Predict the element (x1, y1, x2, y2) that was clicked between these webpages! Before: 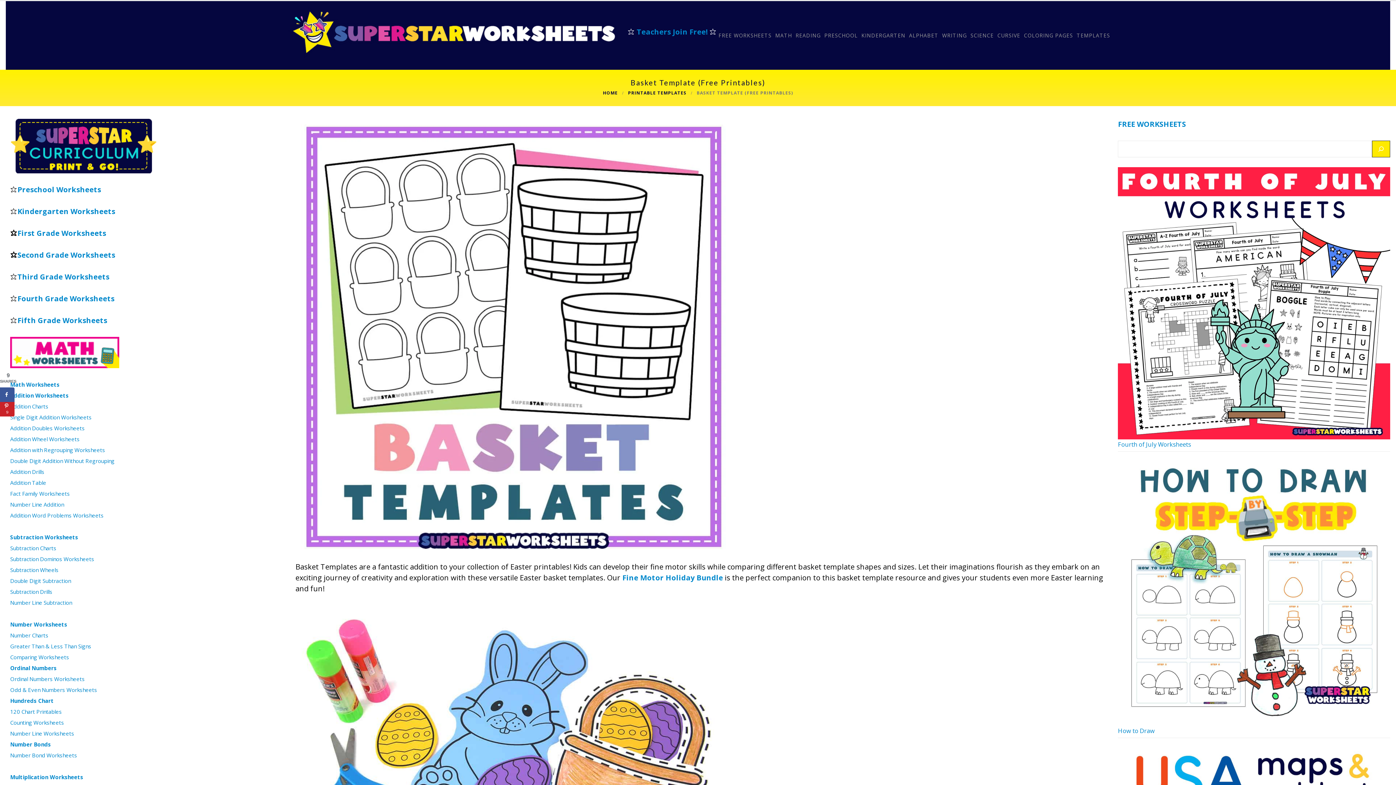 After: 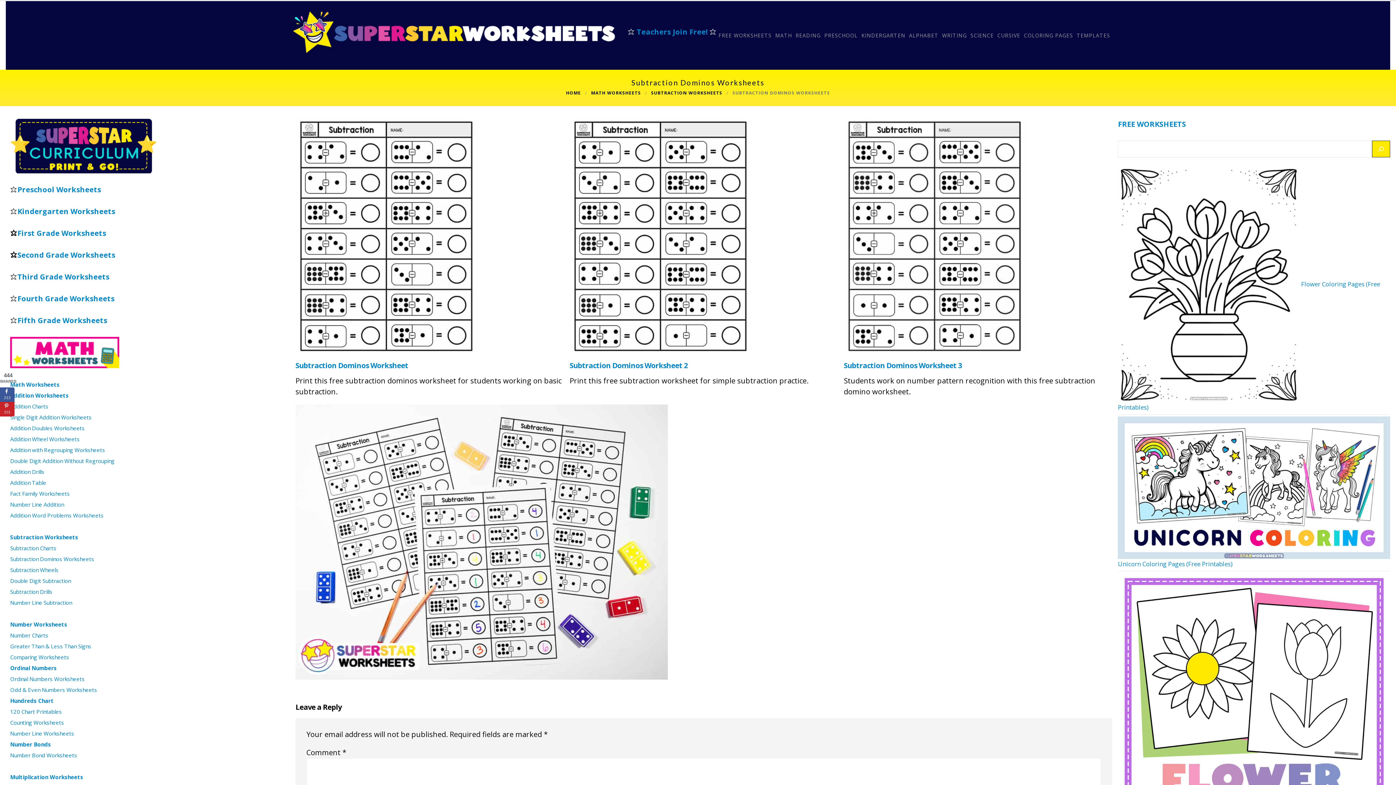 Action: label: Subtraction Dominos Worksheets bbox: (10, 555, 94, 563)